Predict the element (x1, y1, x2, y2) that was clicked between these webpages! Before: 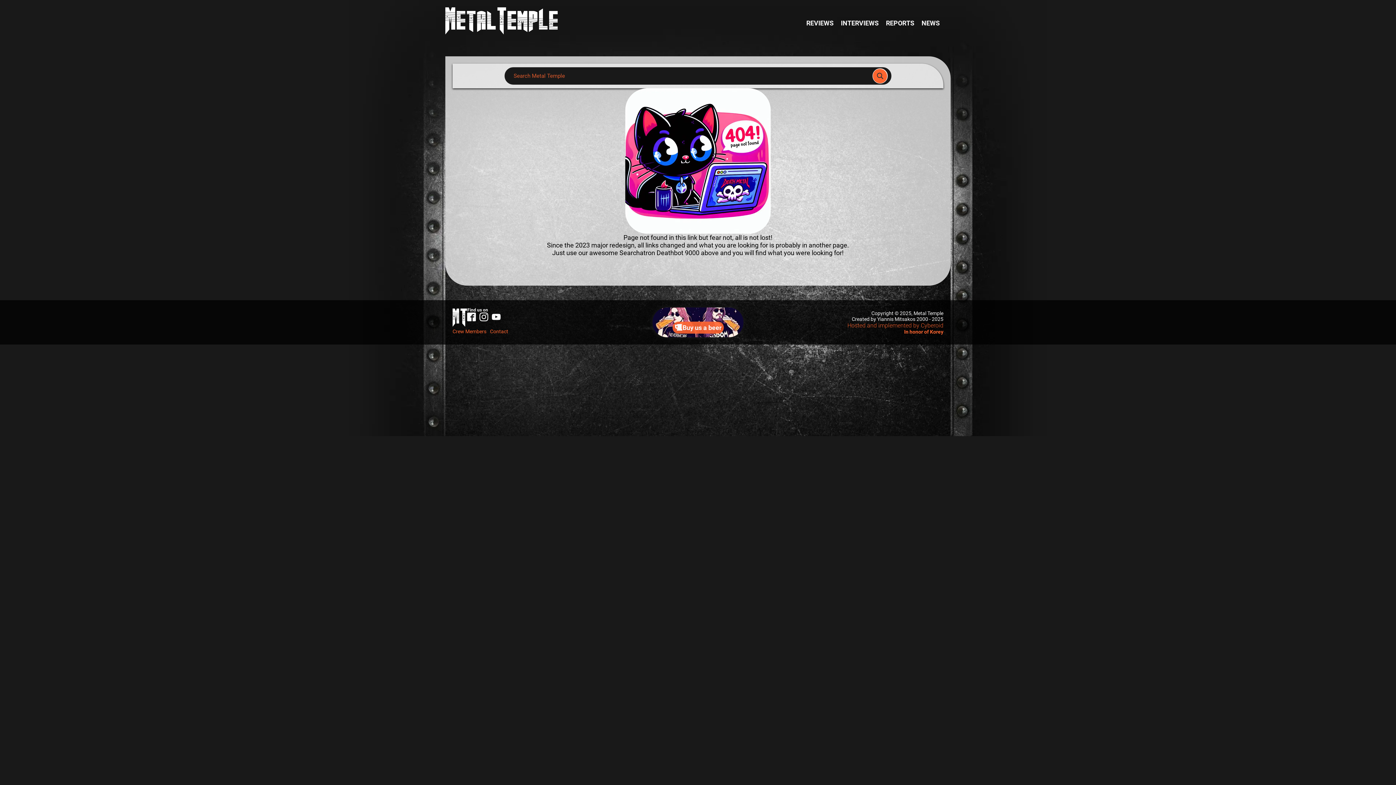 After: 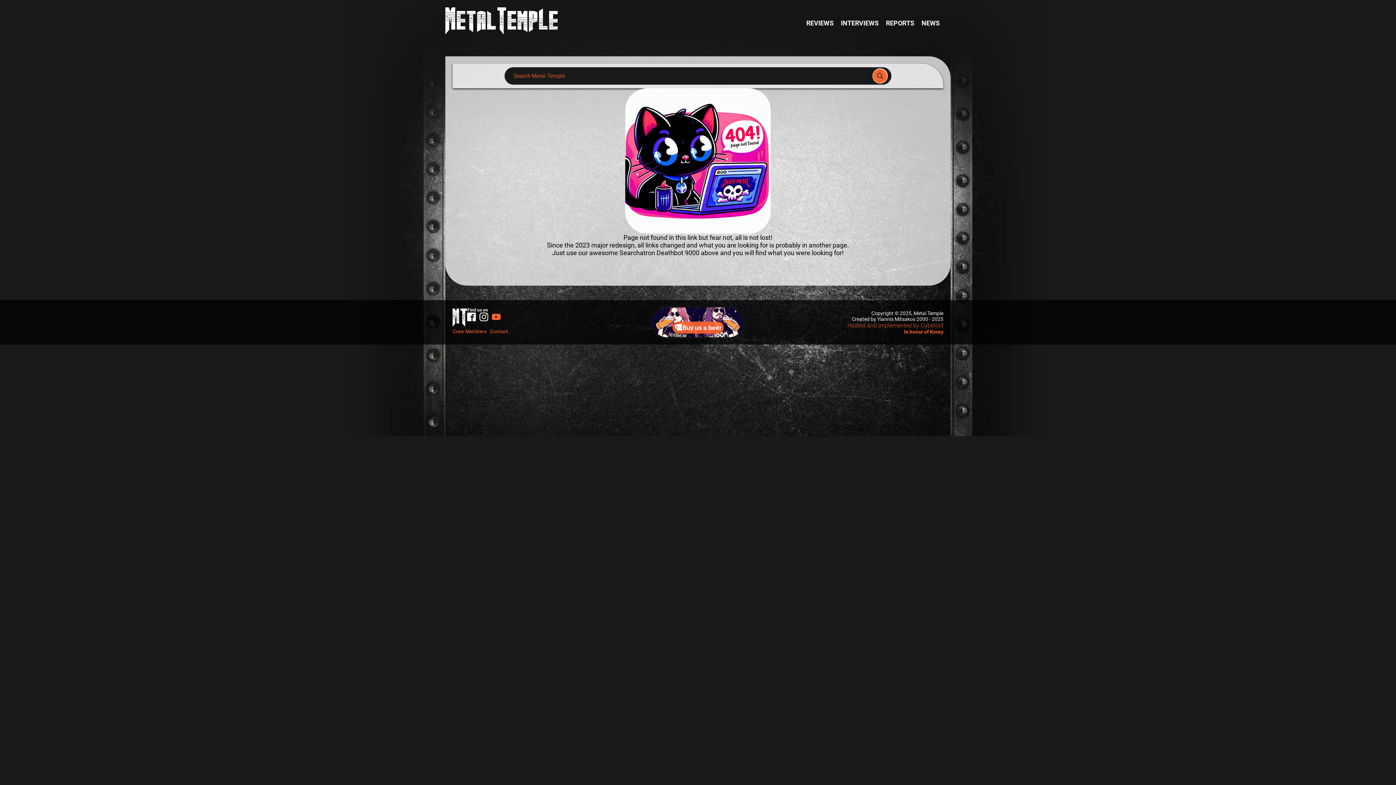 Action: bbox: (492, 312, 500, 321)